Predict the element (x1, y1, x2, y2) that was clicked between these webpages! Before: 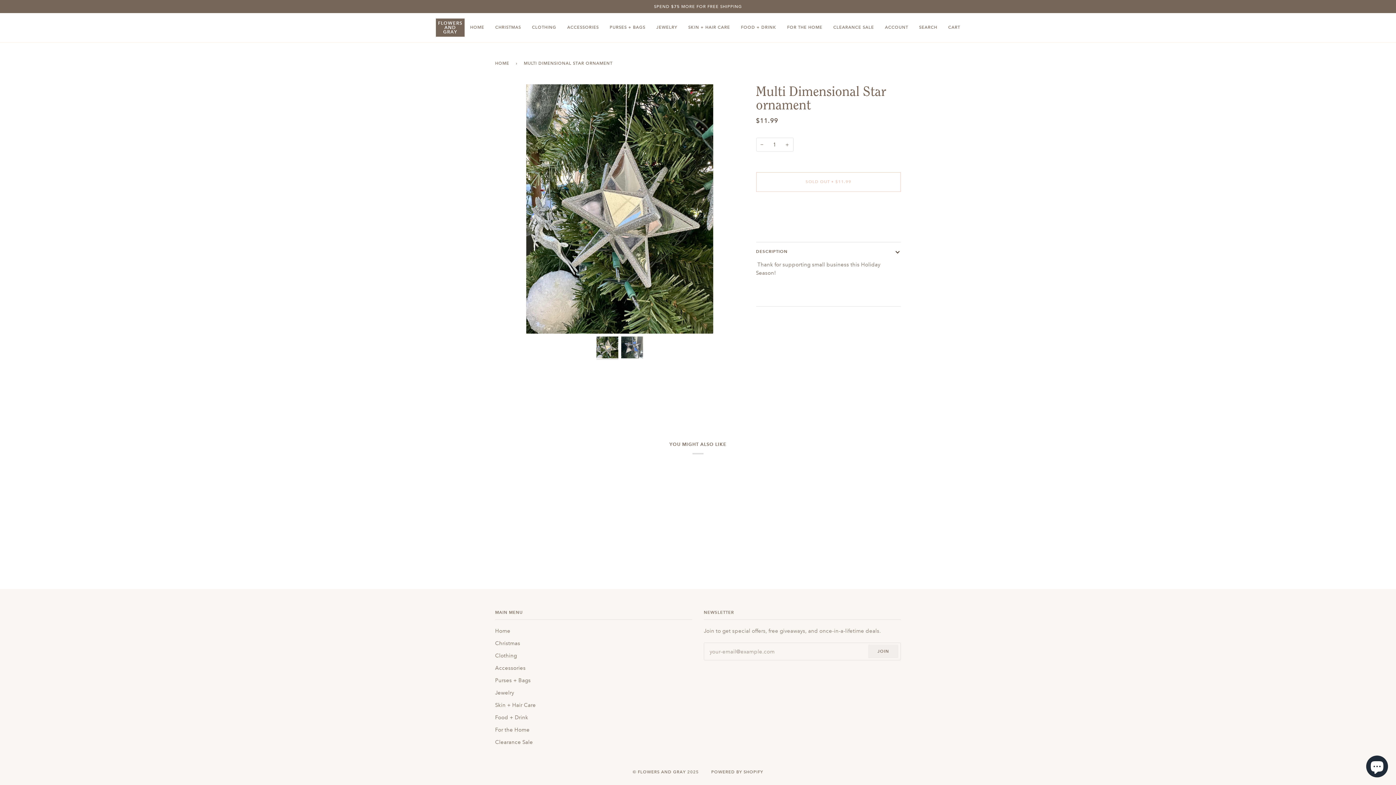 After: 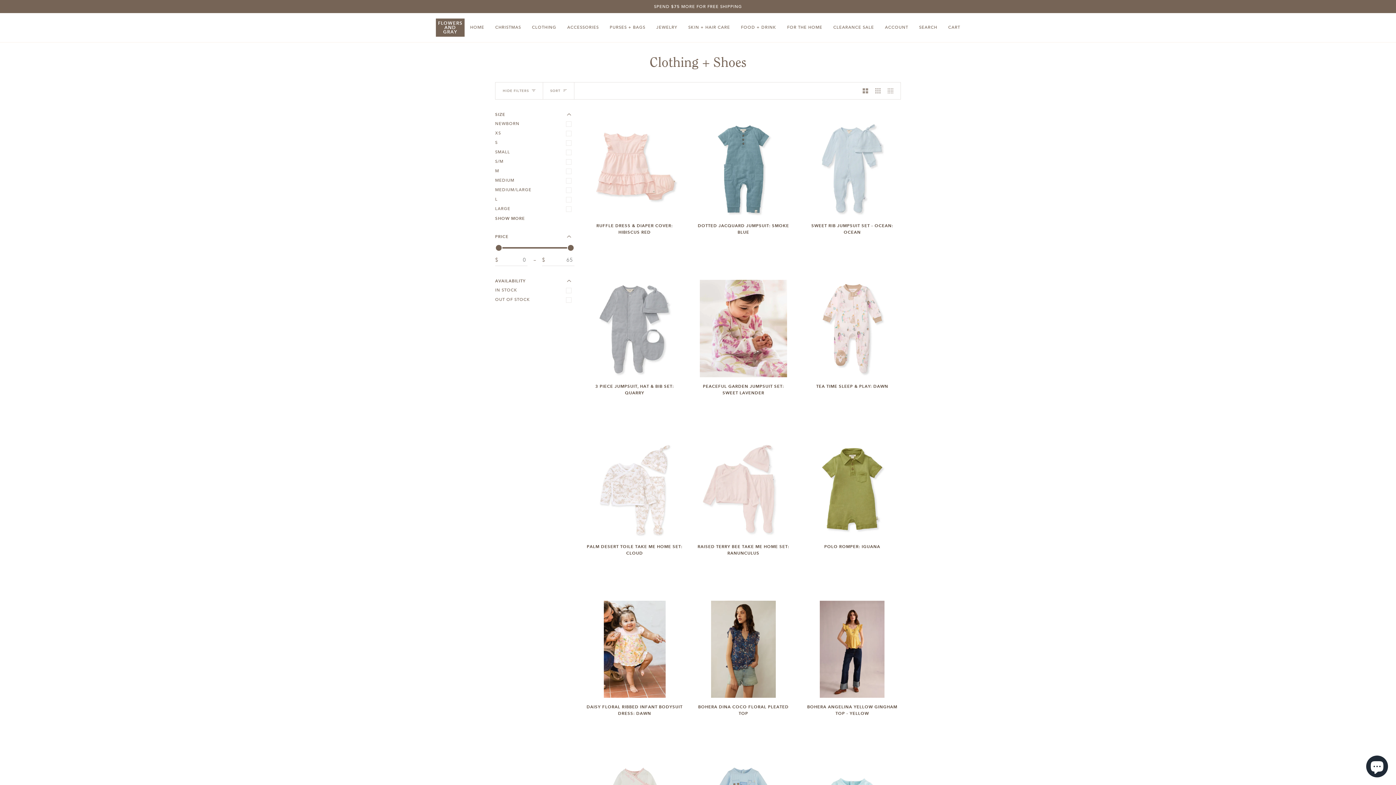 Action: bbox: (495, 652, 517, 659) label: Clothing